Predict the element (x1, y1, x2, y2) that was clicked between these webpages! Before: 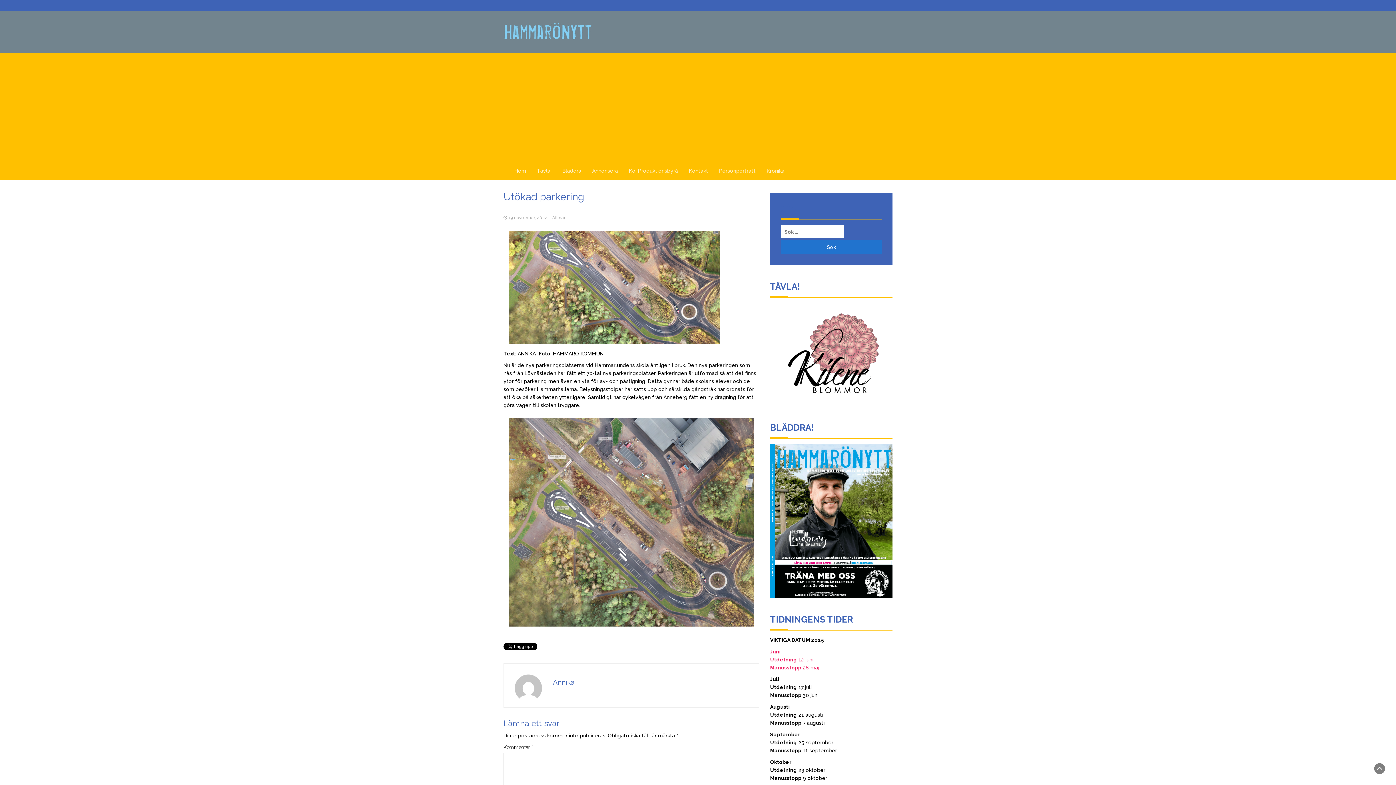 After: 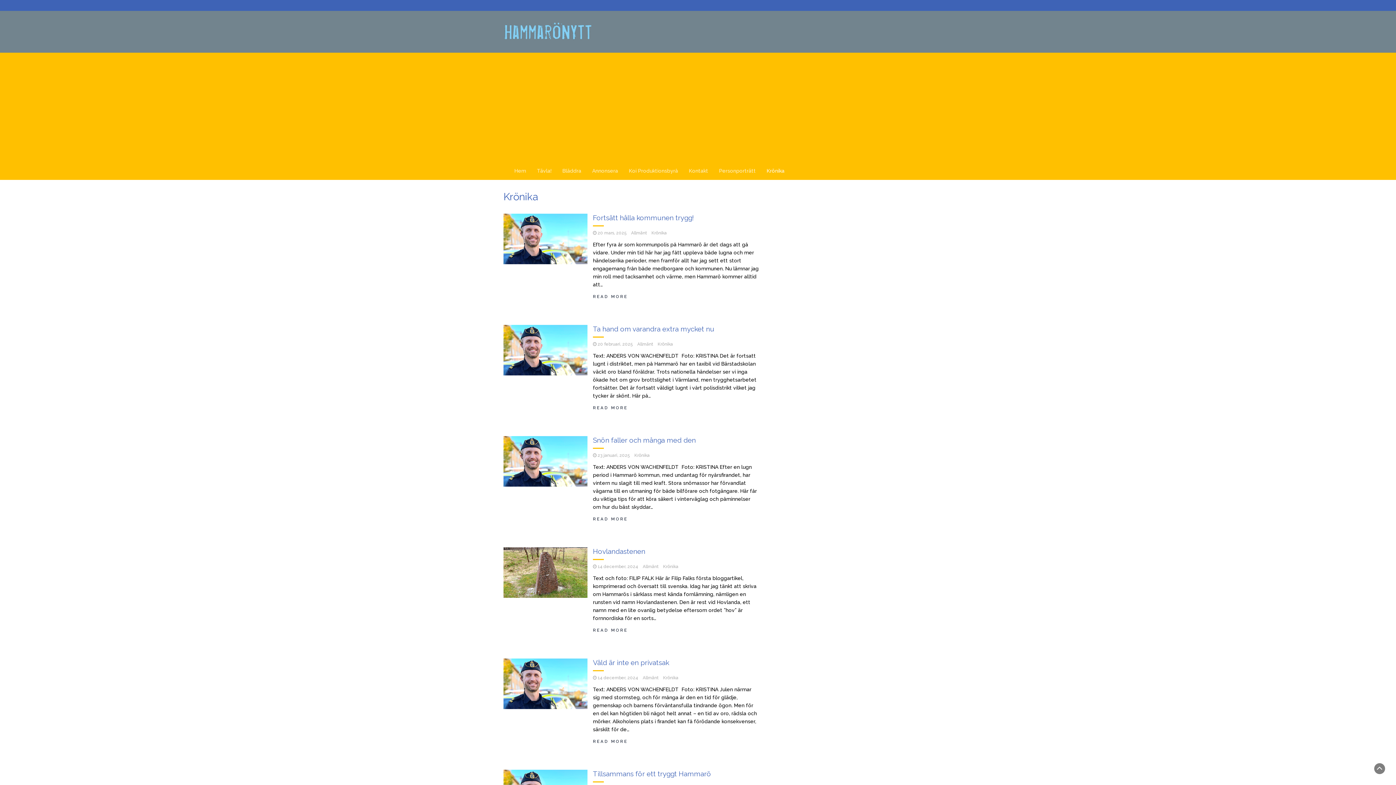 Action: bbox: (761, 161, 790, 180) label: Krönika